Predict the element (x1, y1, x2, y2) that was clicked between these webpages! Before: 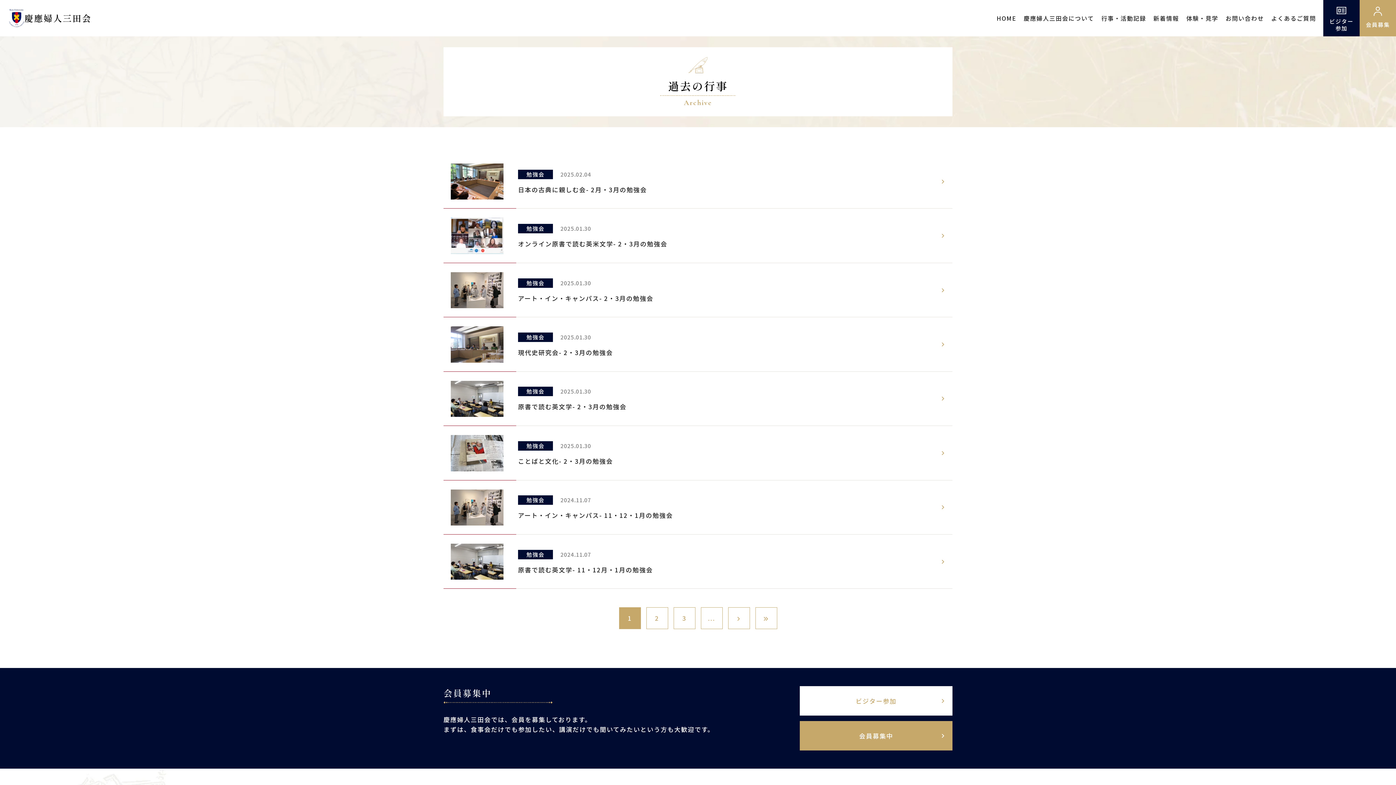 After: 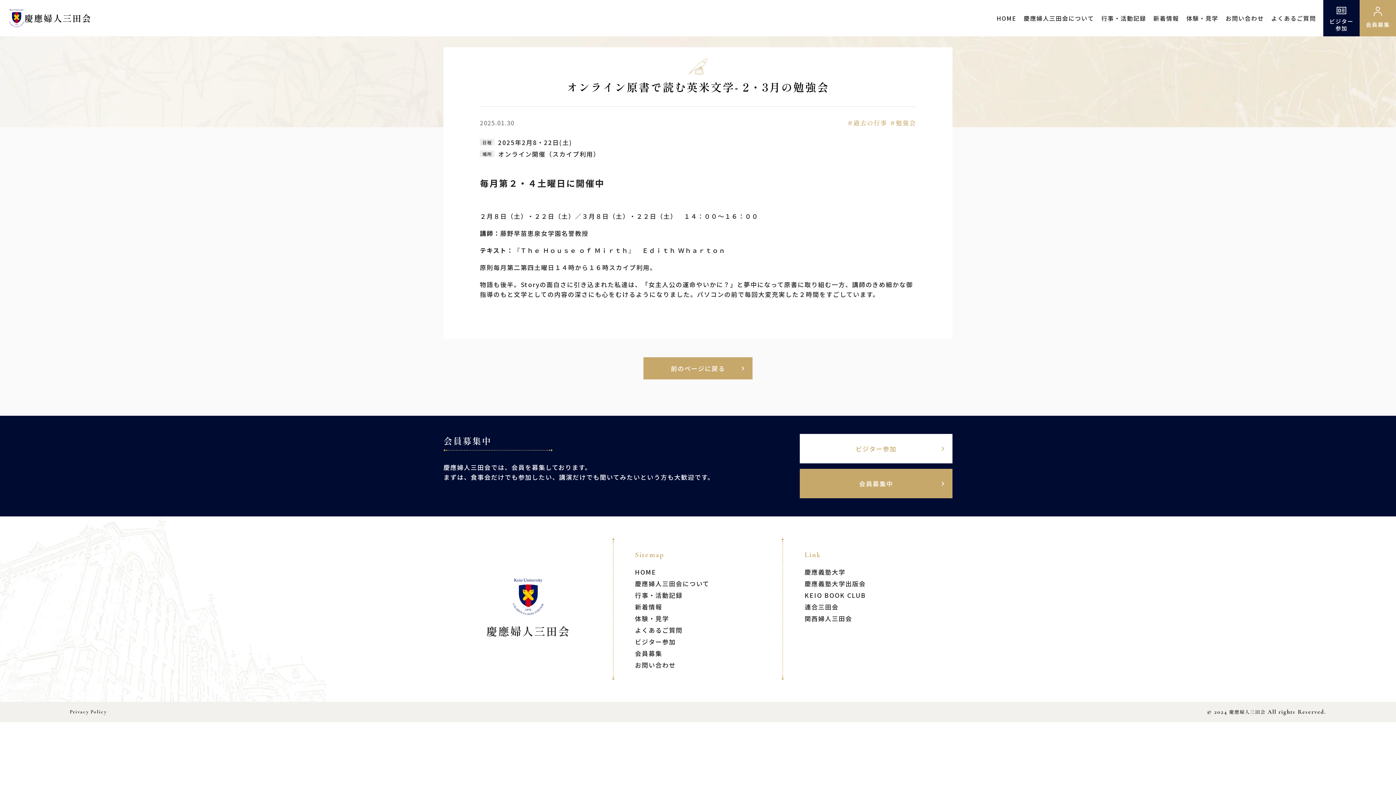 Action: label: 勉強会

 

2025.01.30

オンライン原書で読む英米文学- 2・3月の勉強会 bbox: (443, 208, 952, 263)